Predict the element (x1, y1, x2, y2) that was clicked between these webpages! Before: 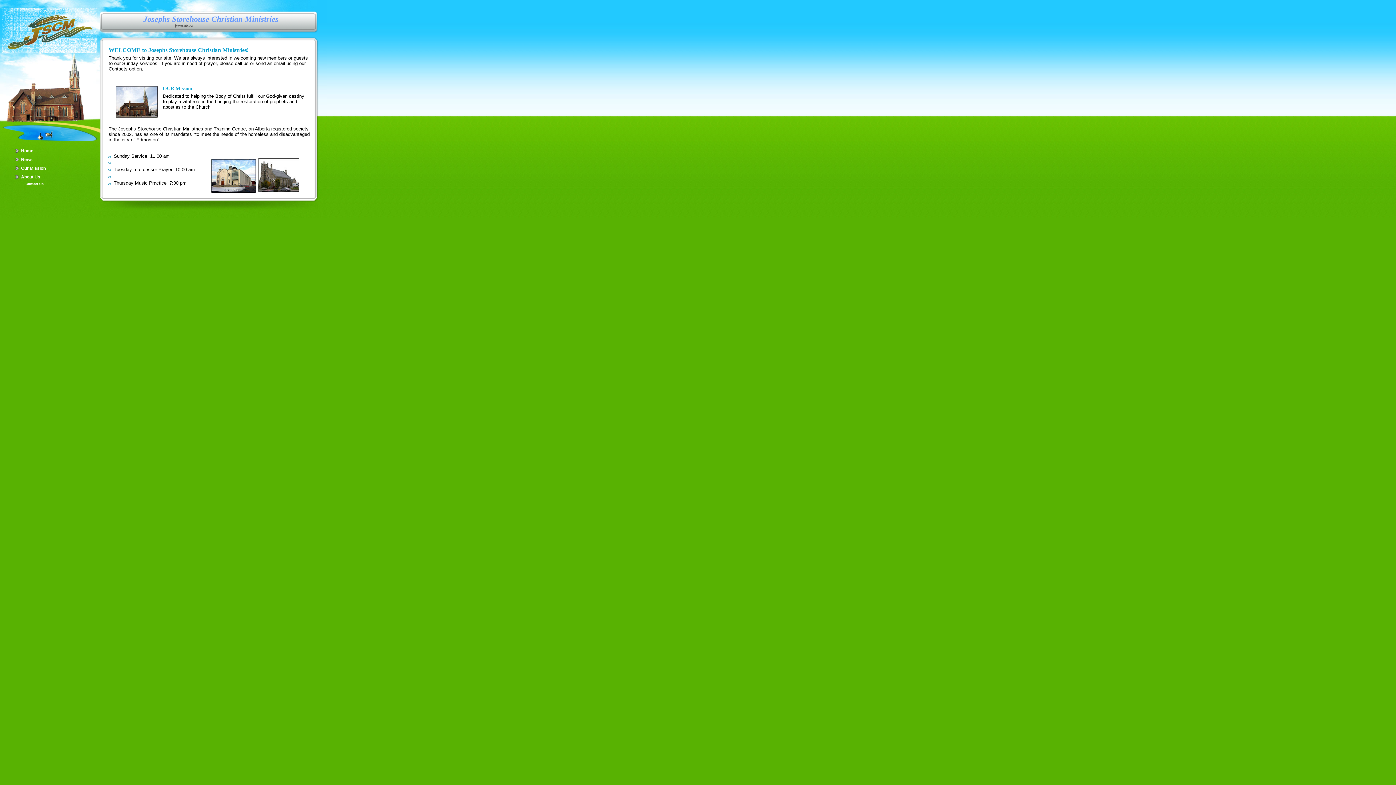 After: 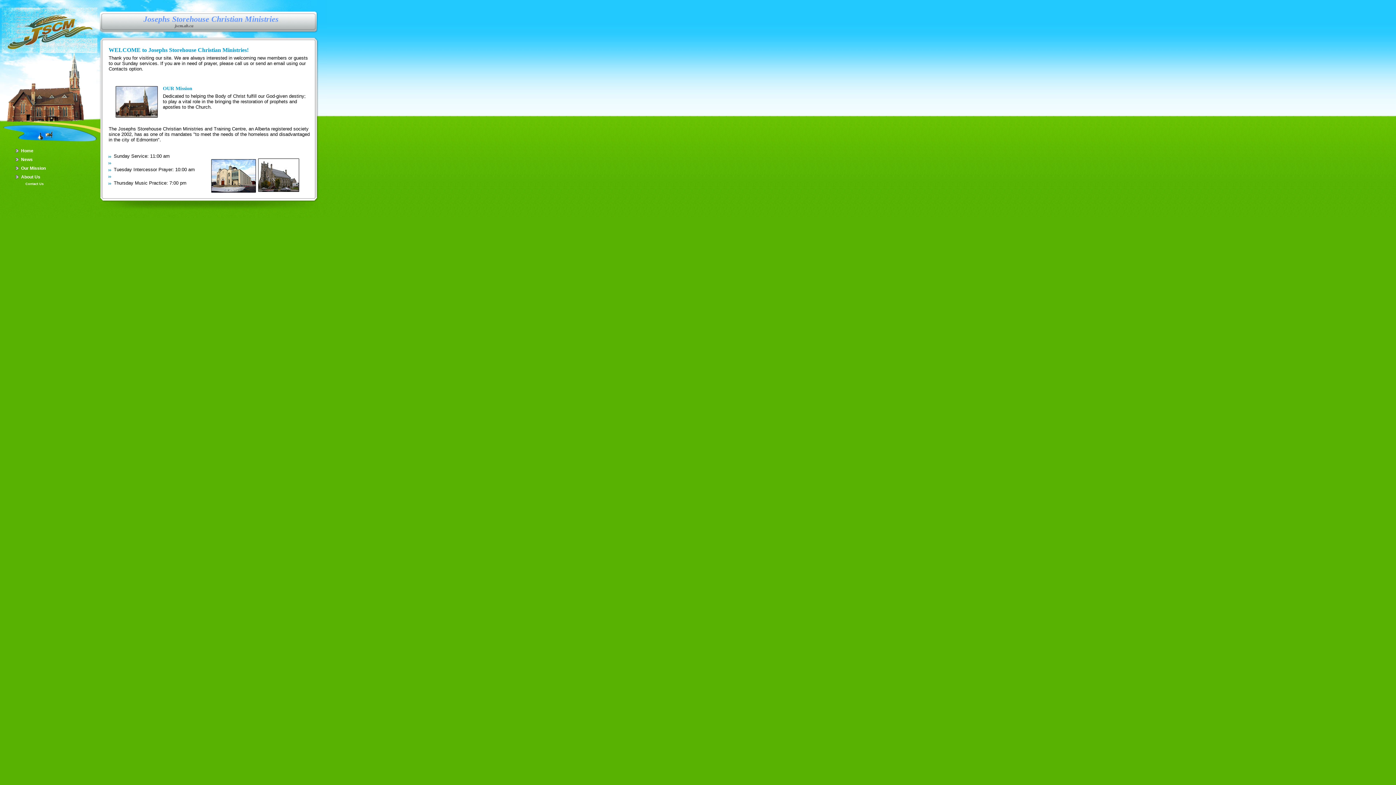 Action: bbox: (14, 146, 83, 155) label: Home